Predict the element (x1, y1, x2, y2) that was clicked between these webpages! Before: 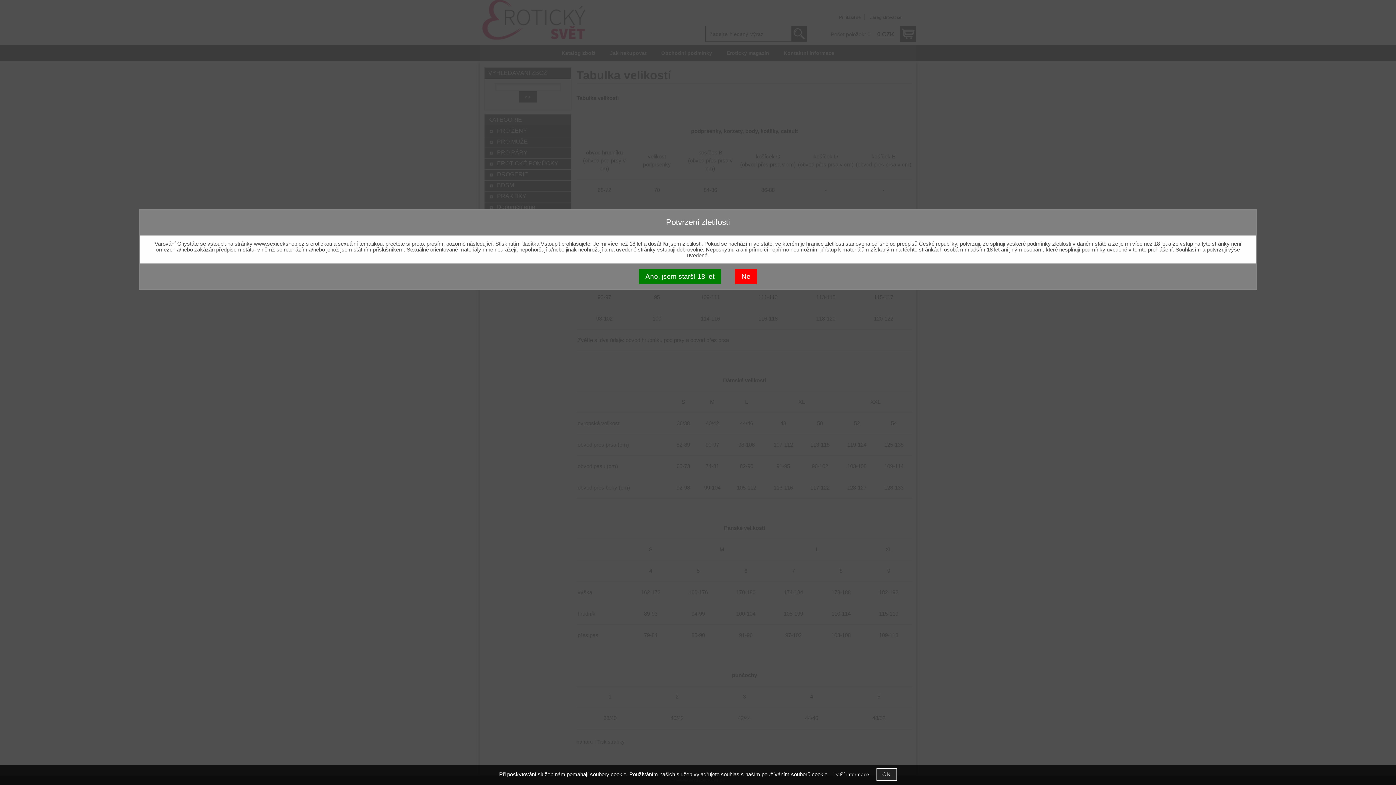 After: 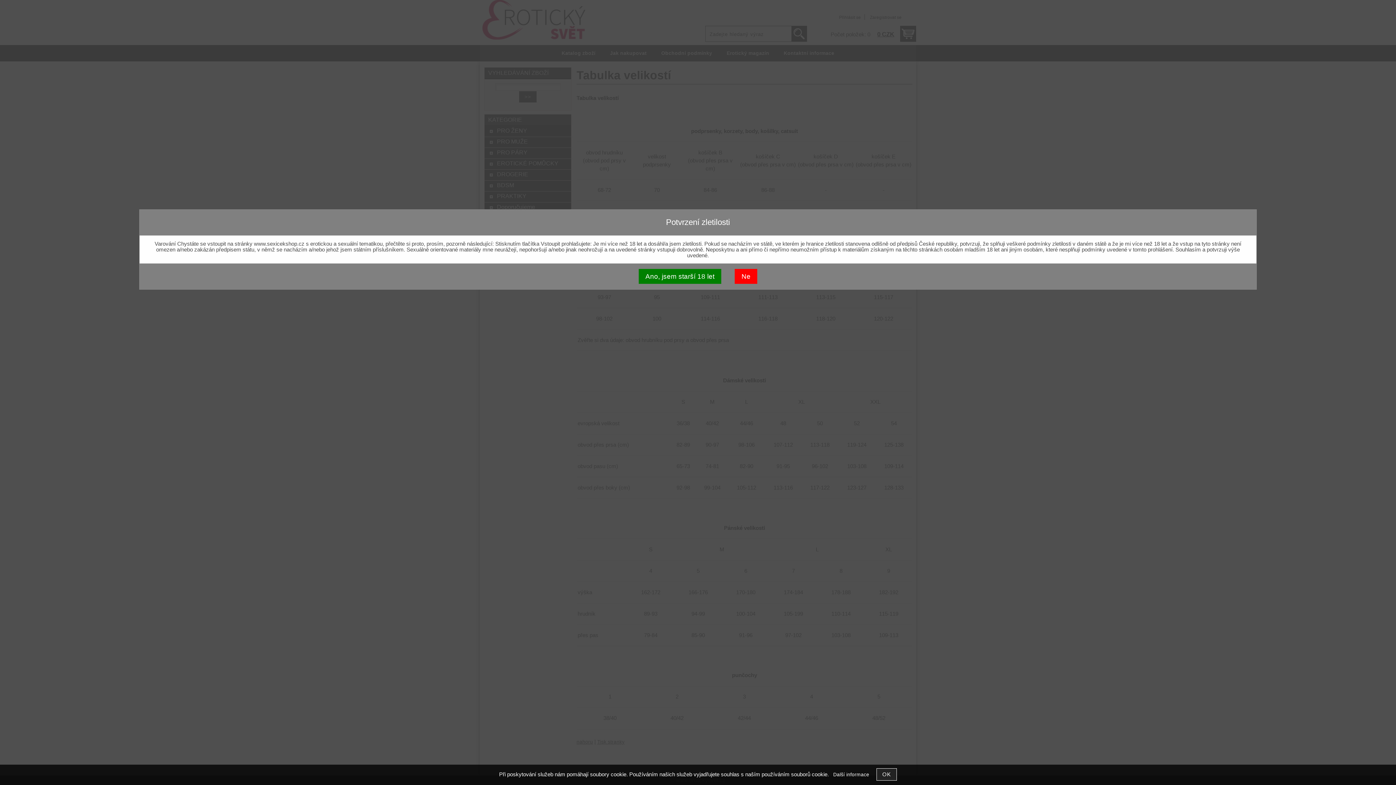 Action: label: Další informace bbox: (833, 772, 869, 777)